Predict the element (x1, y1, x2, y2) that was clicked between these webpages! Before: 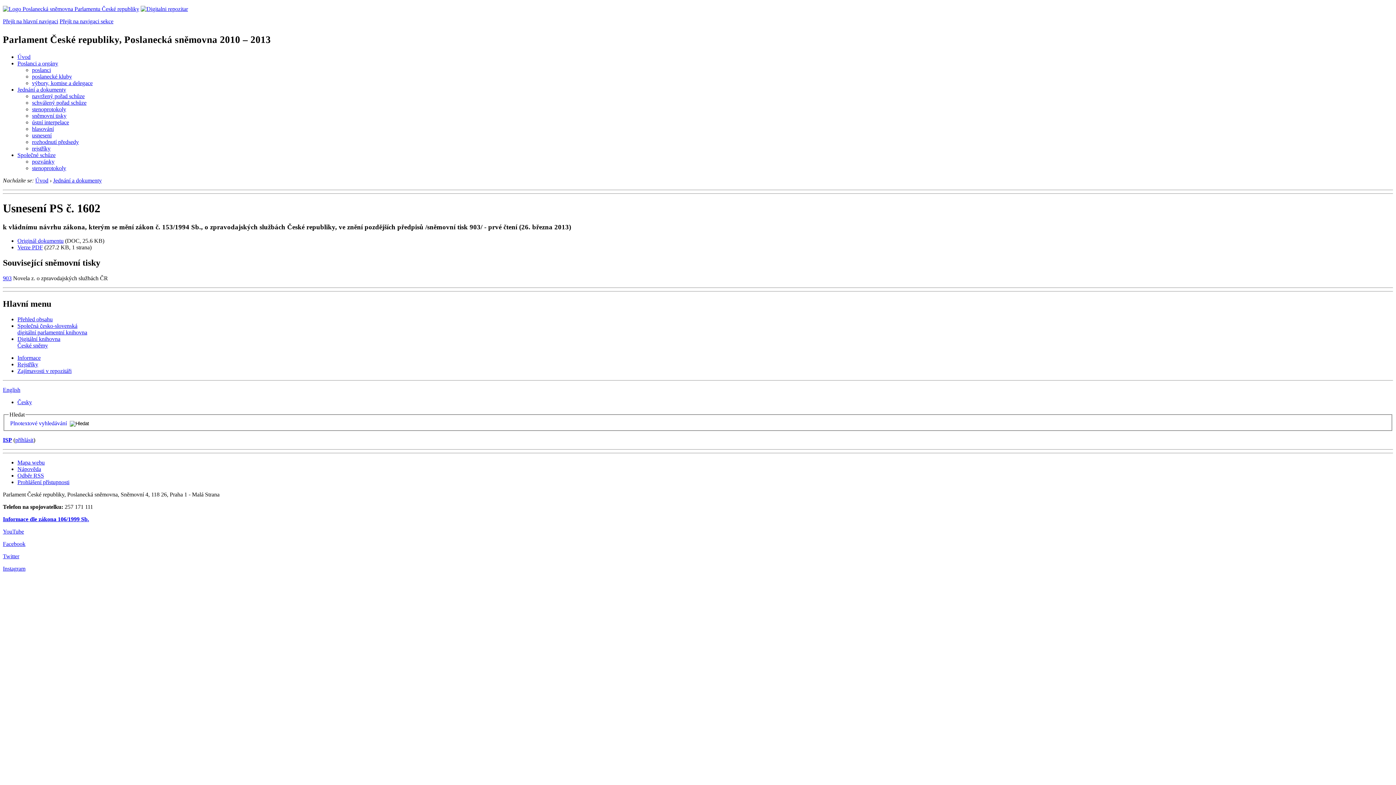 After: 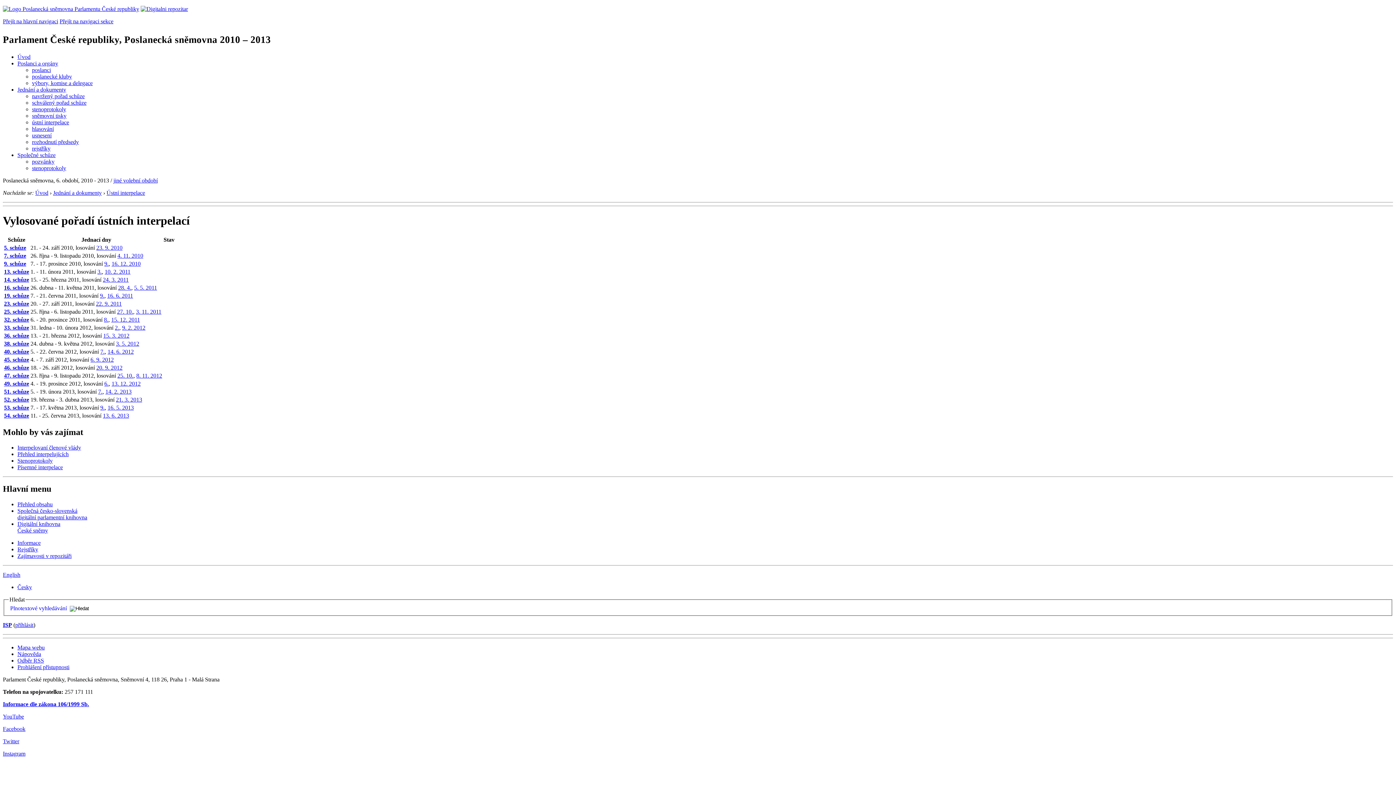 Action: bbox: (32, 119, 69, 125) label: ústní interpelace